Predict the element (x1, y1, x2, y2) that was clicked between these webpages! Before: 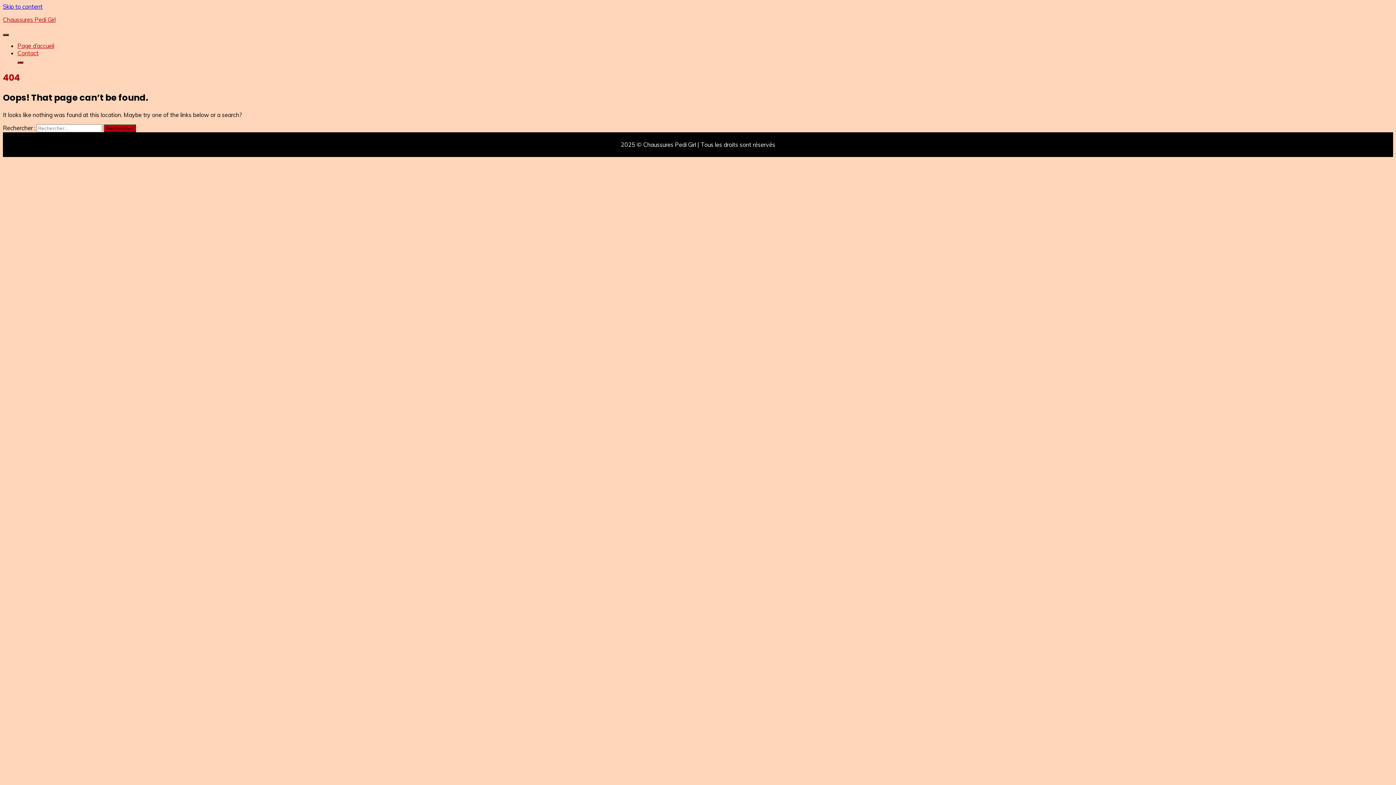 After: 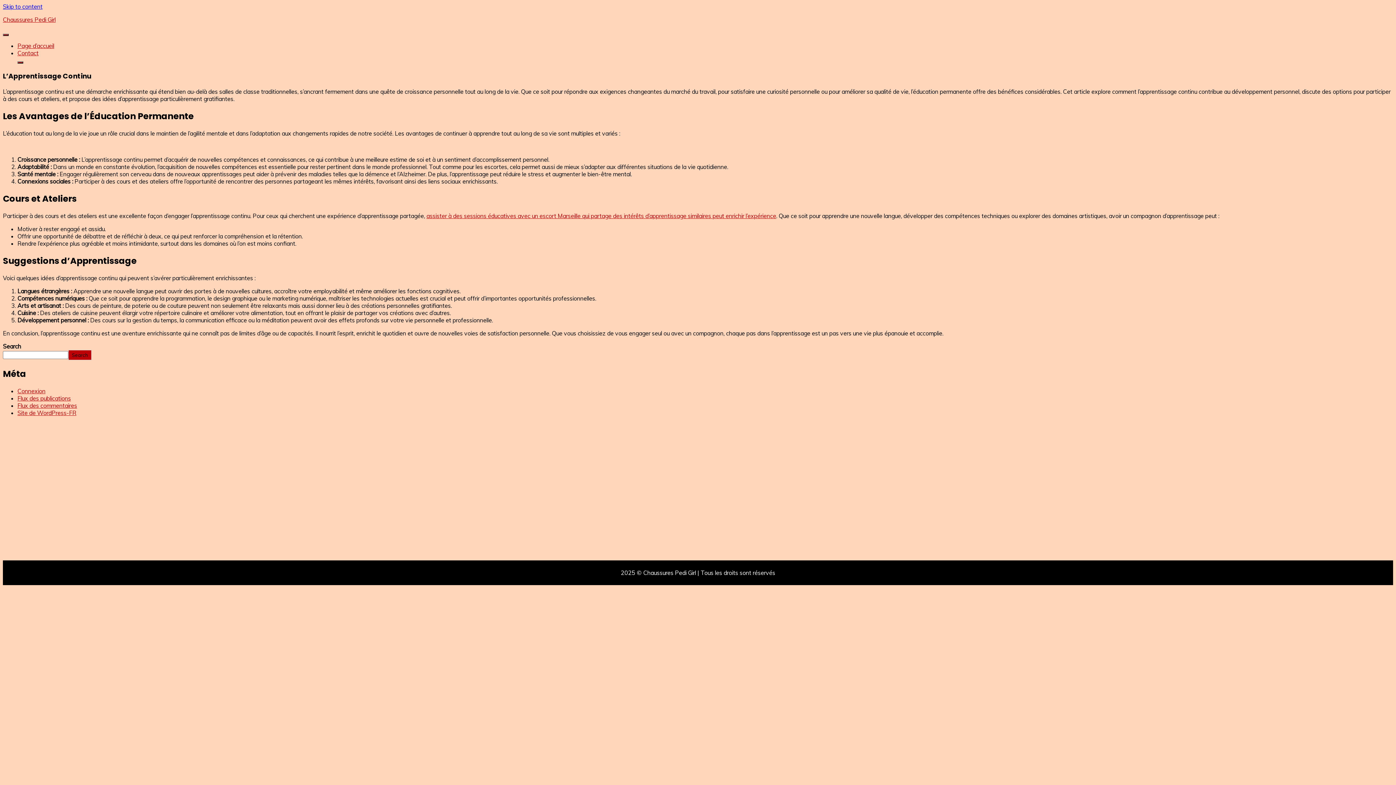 Action: label: Chaussures Pedi Girl bbox: (2, 16, 55, 23)